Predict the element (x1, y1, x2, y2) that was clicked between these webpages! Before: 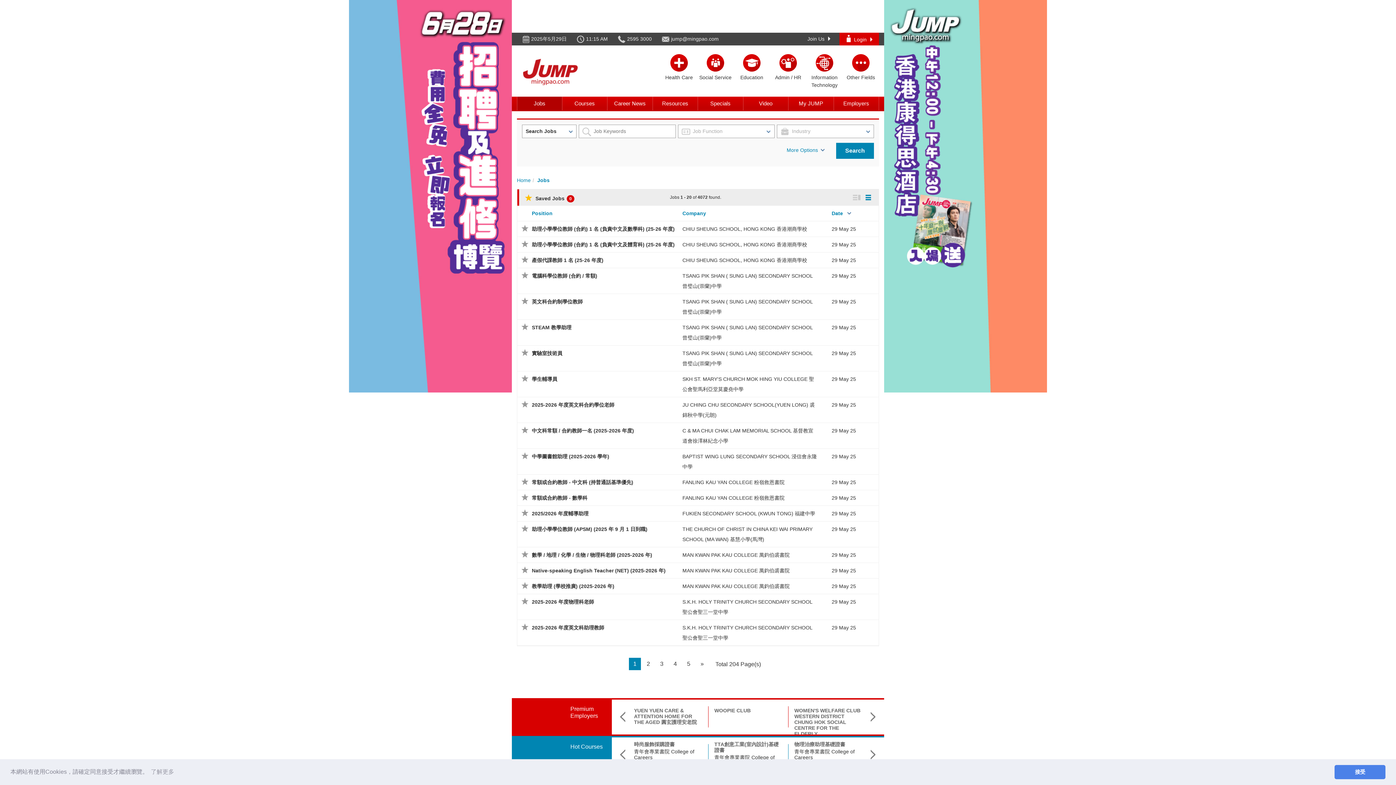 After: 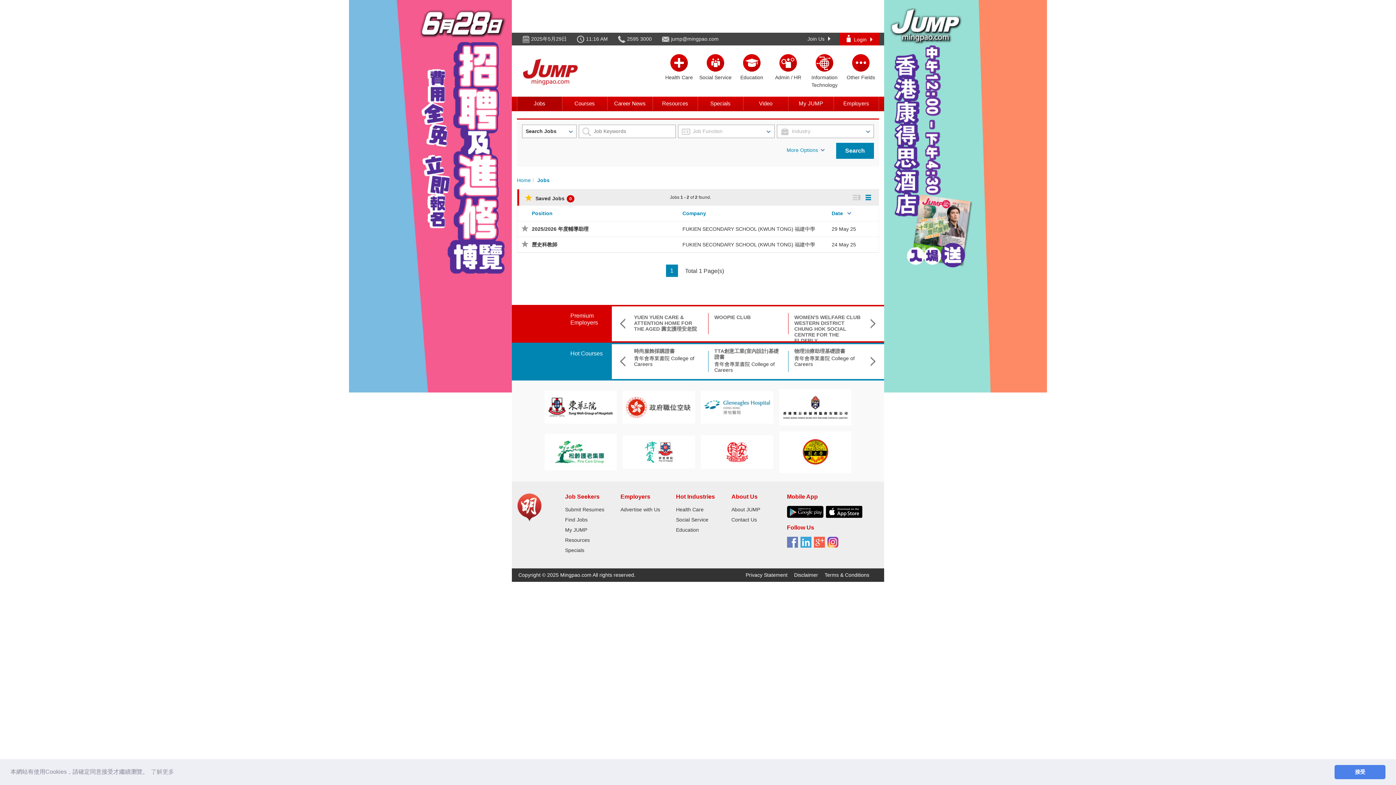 Action: bbox: (682, 510, 815, 516) label: FUKIEN SECONDARY SCHOOL (KWUN TONG) 福建中學